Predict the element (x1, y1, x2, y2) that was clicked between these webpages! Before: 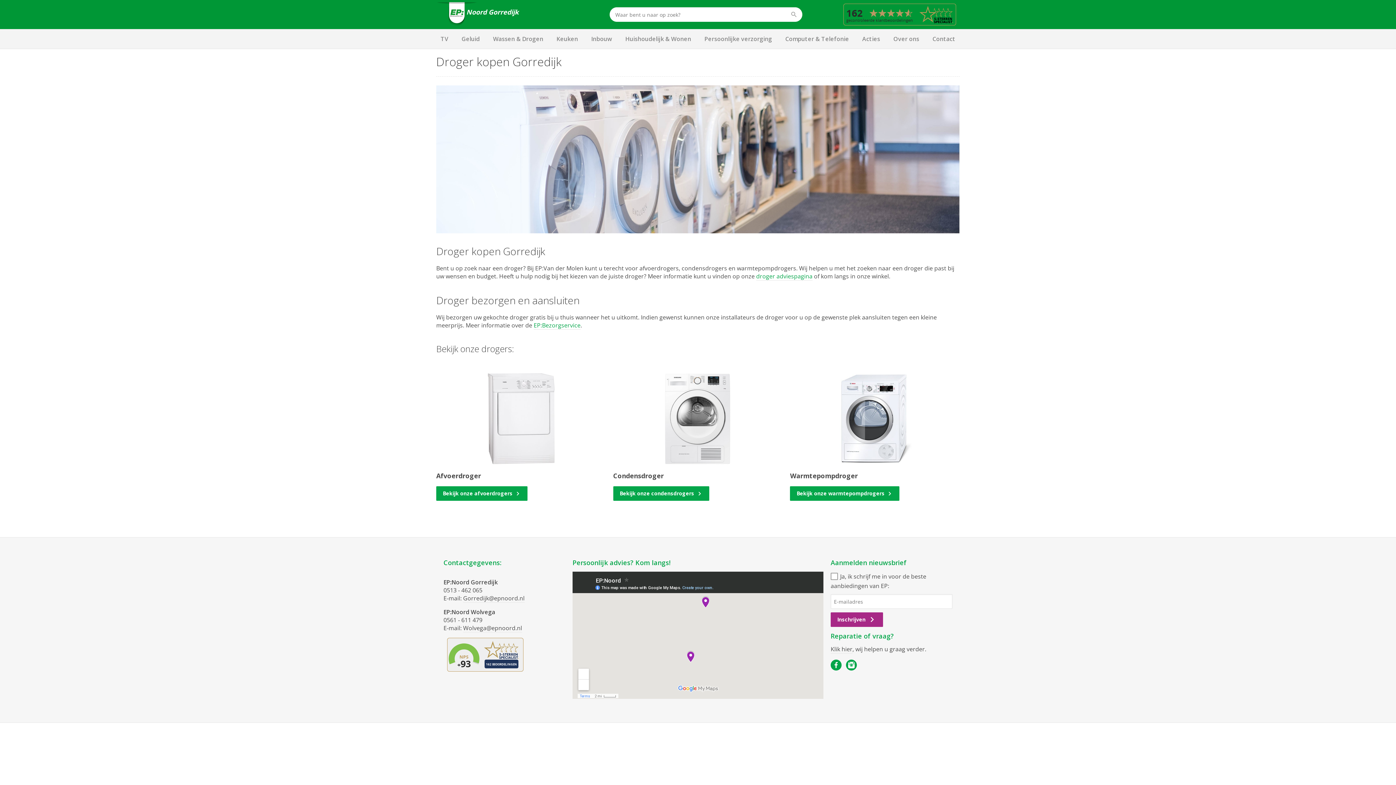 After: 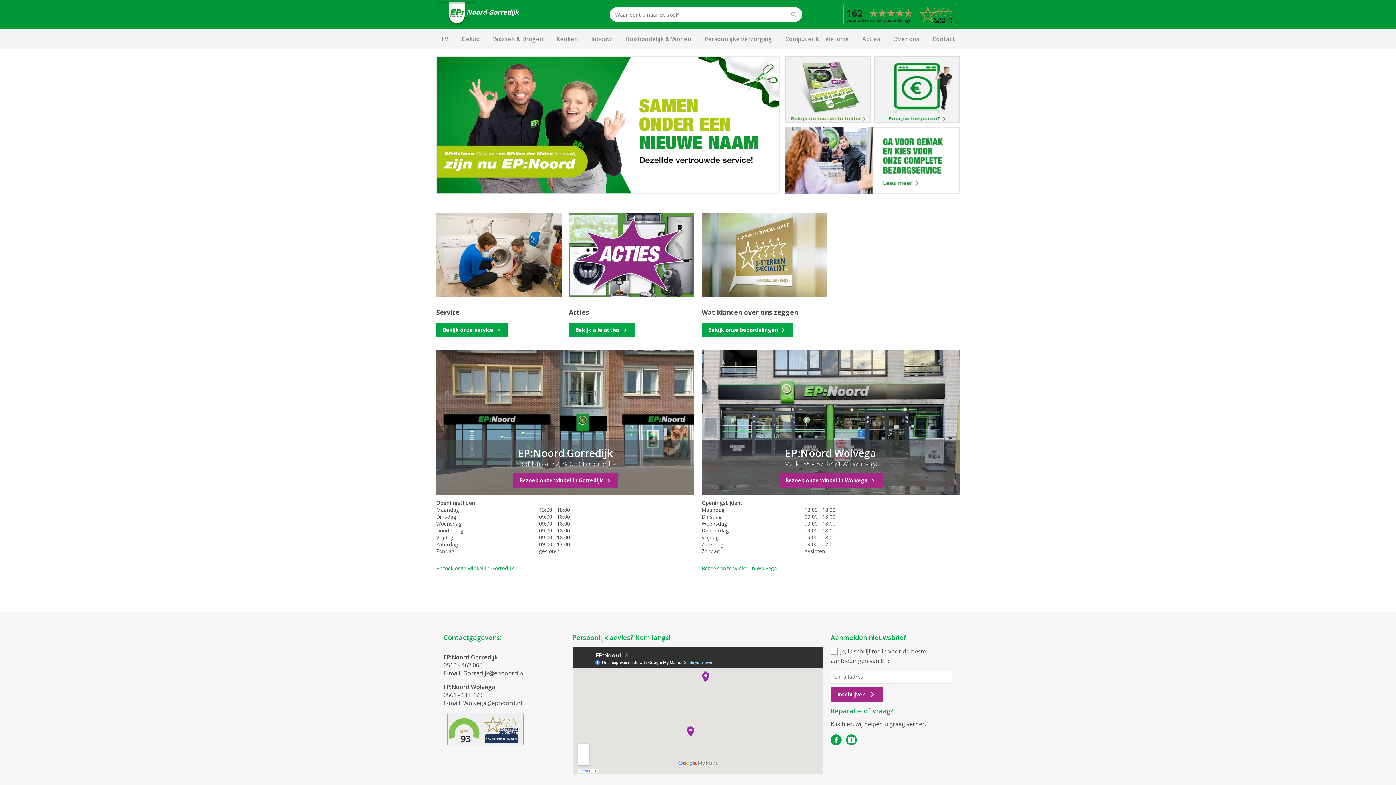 Action: label: Noord Gorredijk bbox: (436, 0, 532, 29)